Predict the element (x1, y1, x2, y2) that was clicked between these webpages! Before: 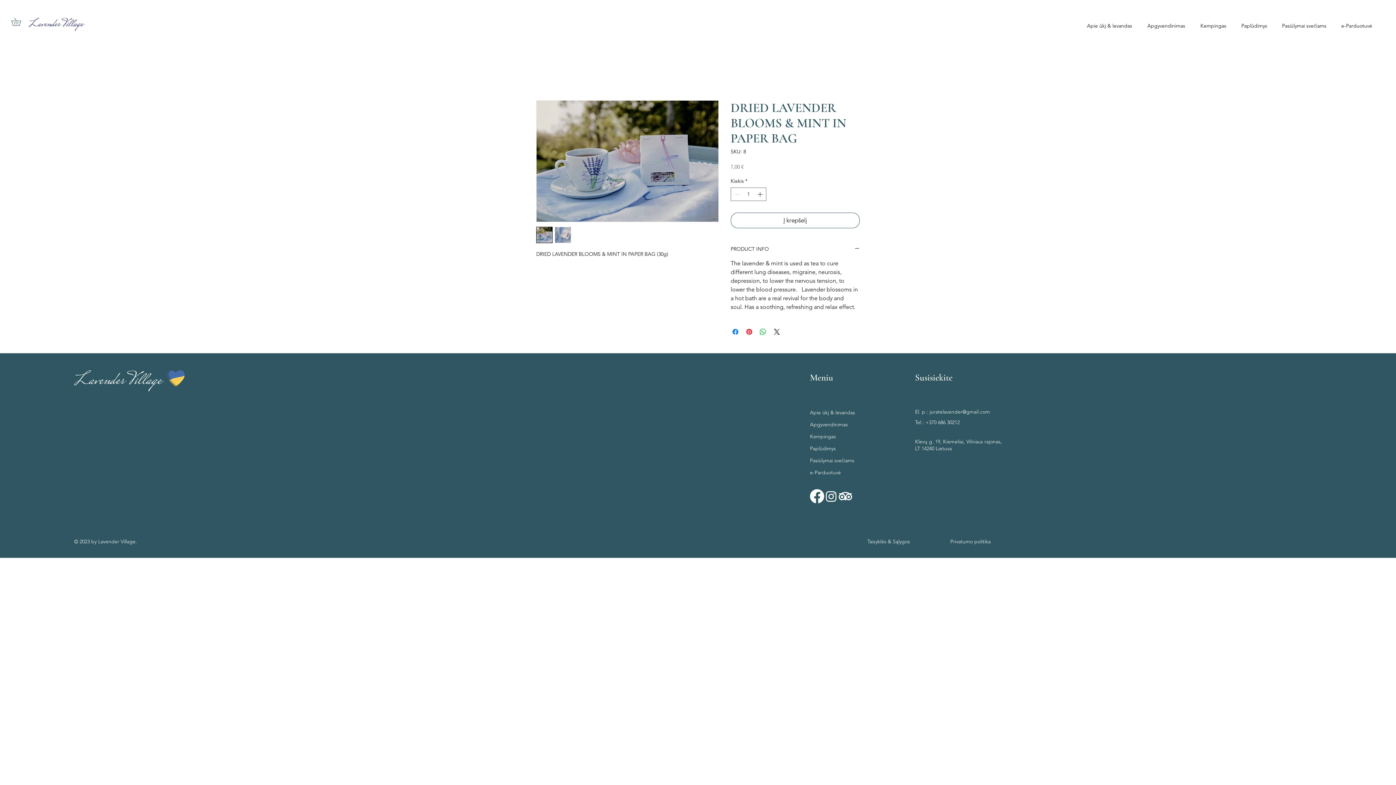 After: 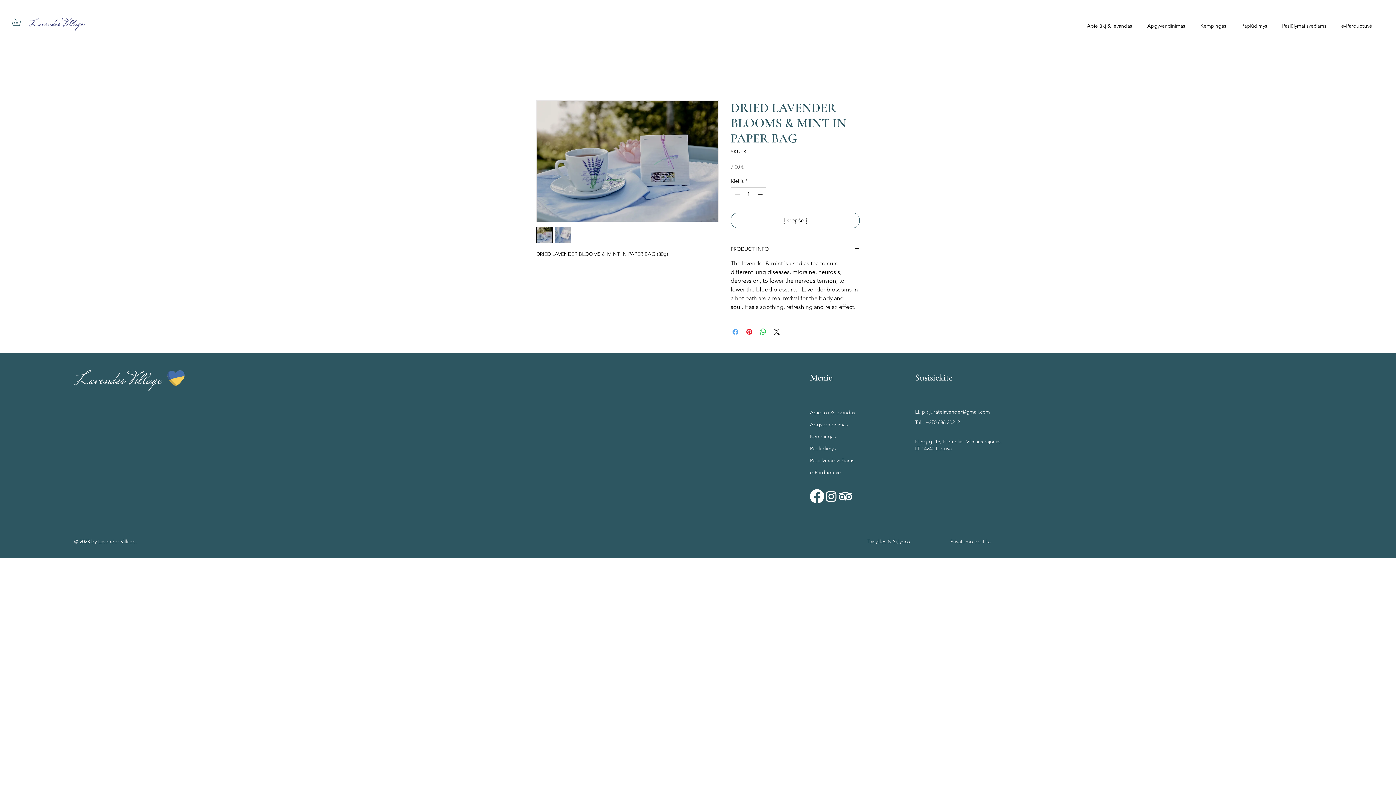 Action: label: Share on Facebook bbox: (731, 327, 740, 336)